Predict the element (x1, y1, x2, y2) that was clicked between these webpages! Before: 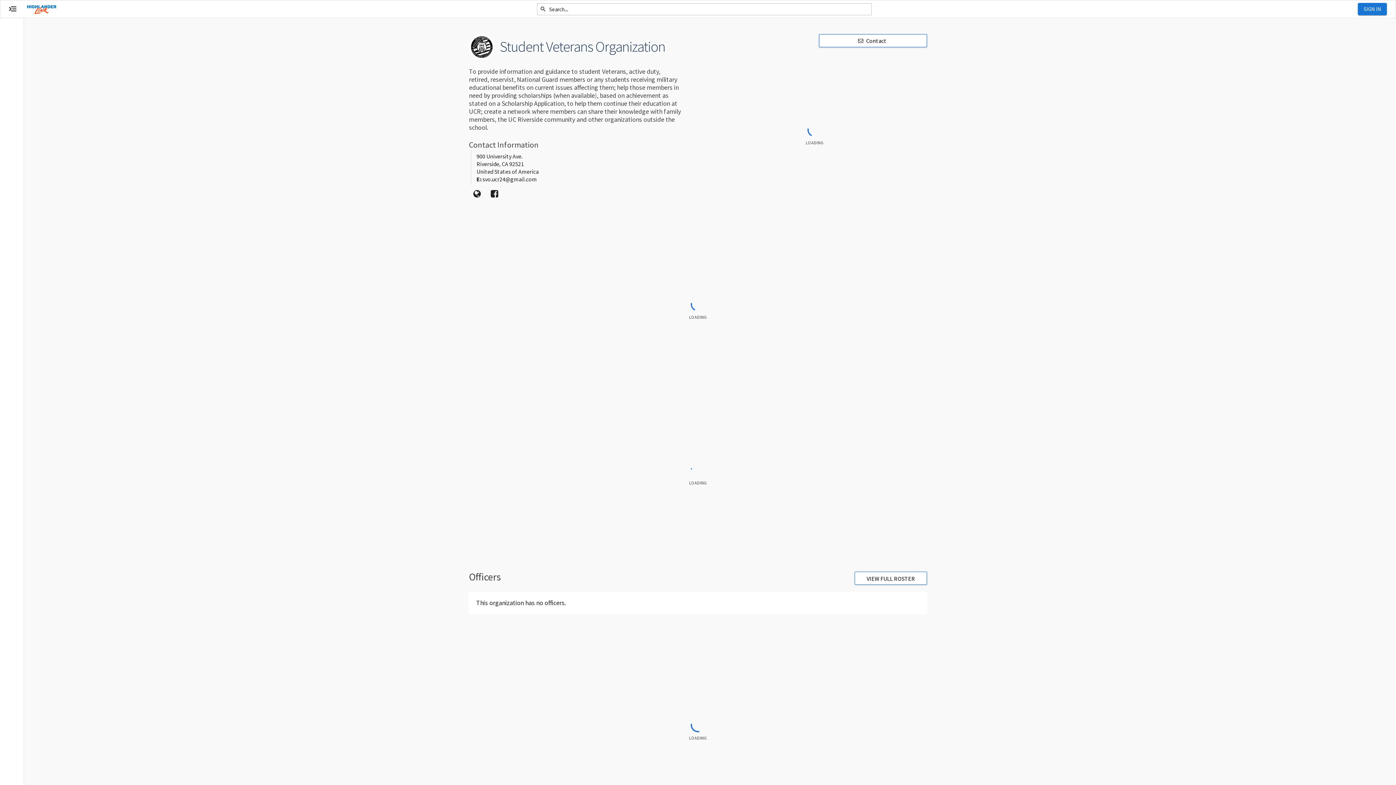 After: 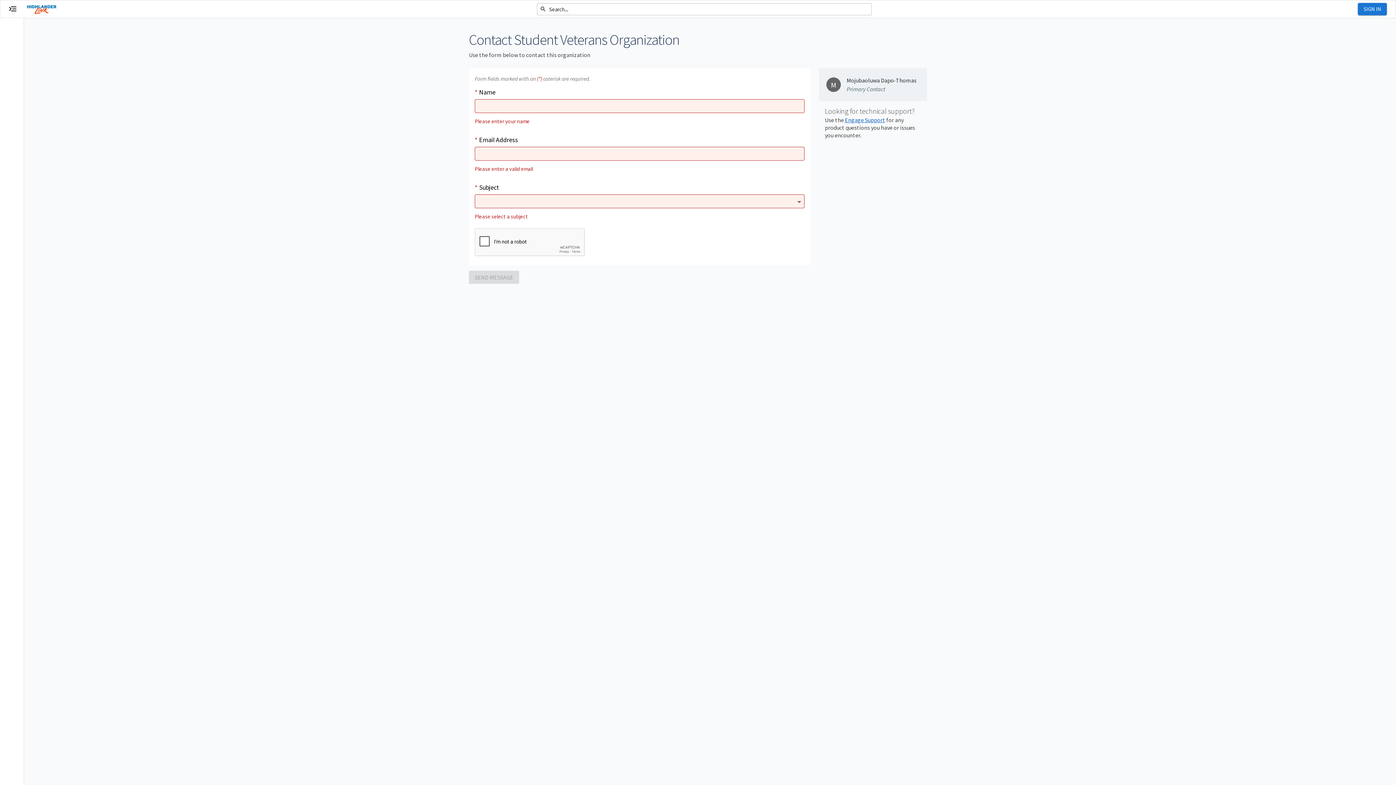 Action: label: Contact Student Veterans Organization bbox: (819, 34, 927, 47)